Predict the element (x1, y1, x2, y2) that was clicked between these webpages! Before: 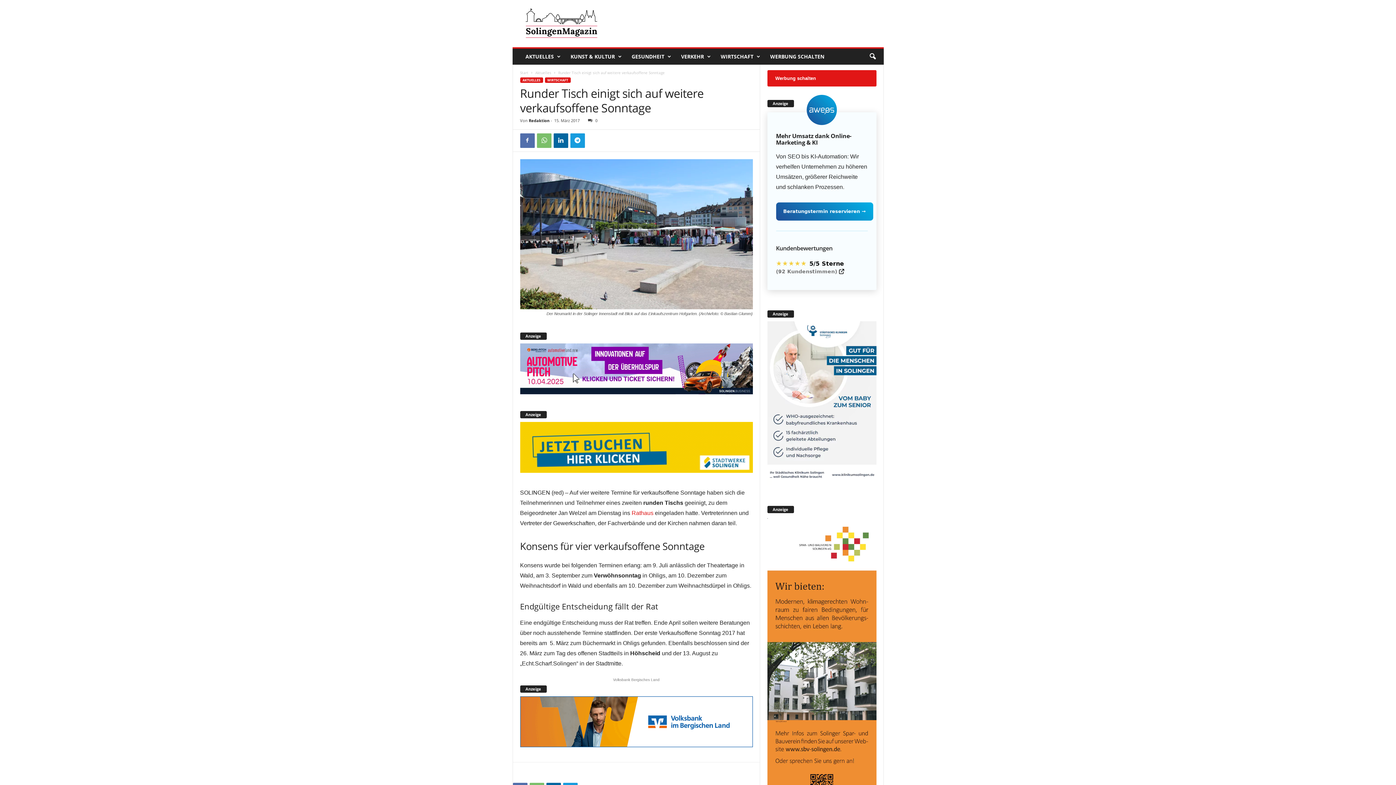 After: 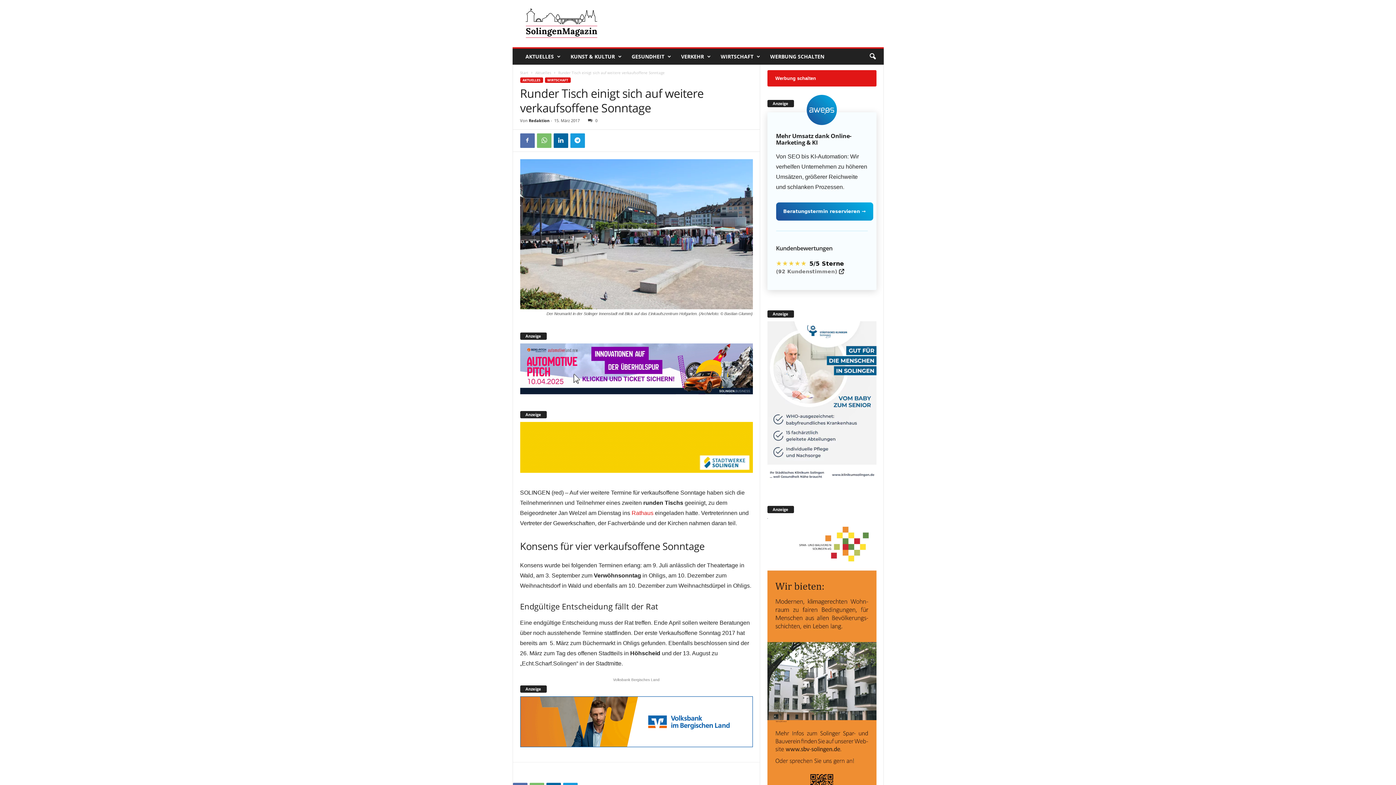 Action: label: ★★★★★ 5/5 Sterne
(92 Kundenstimmen) bbox: (776, 259, 844, 275)